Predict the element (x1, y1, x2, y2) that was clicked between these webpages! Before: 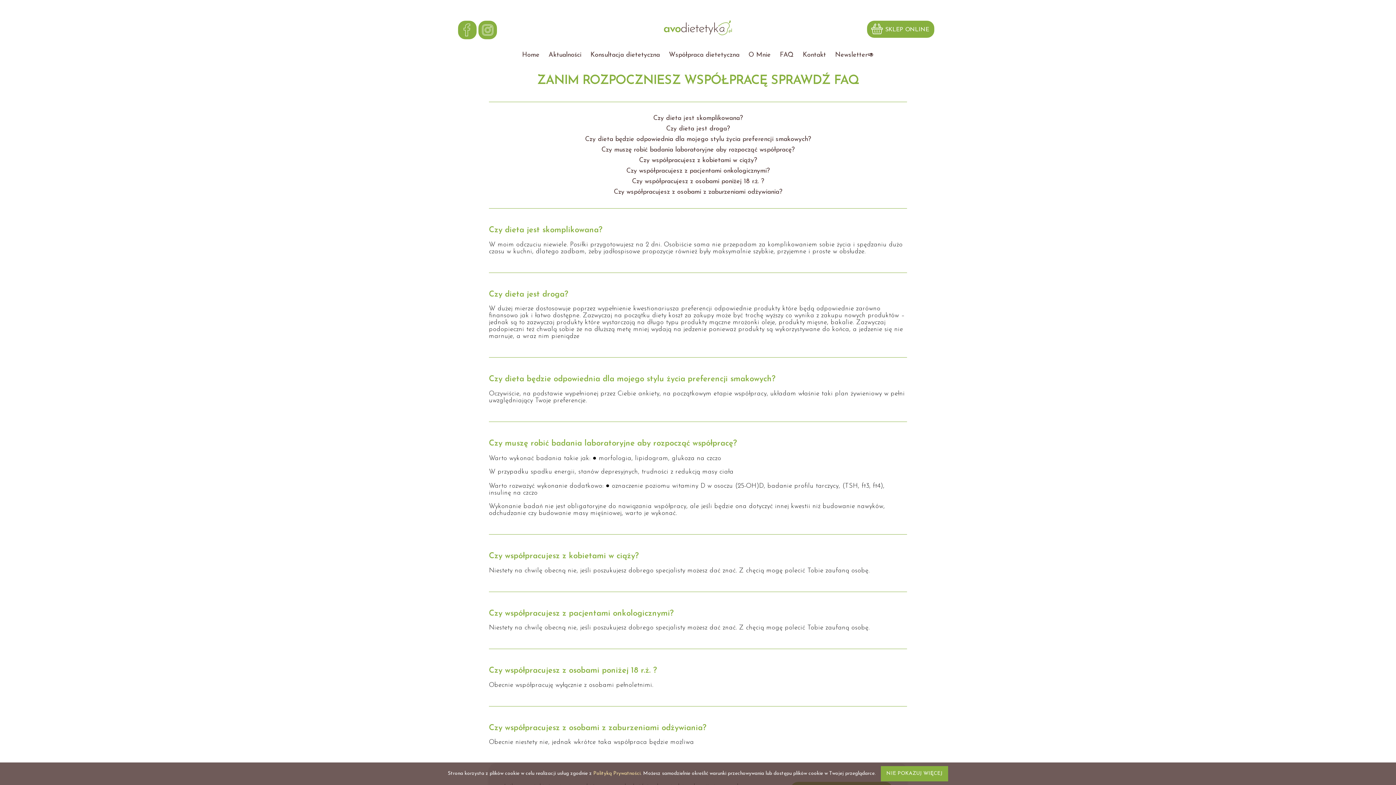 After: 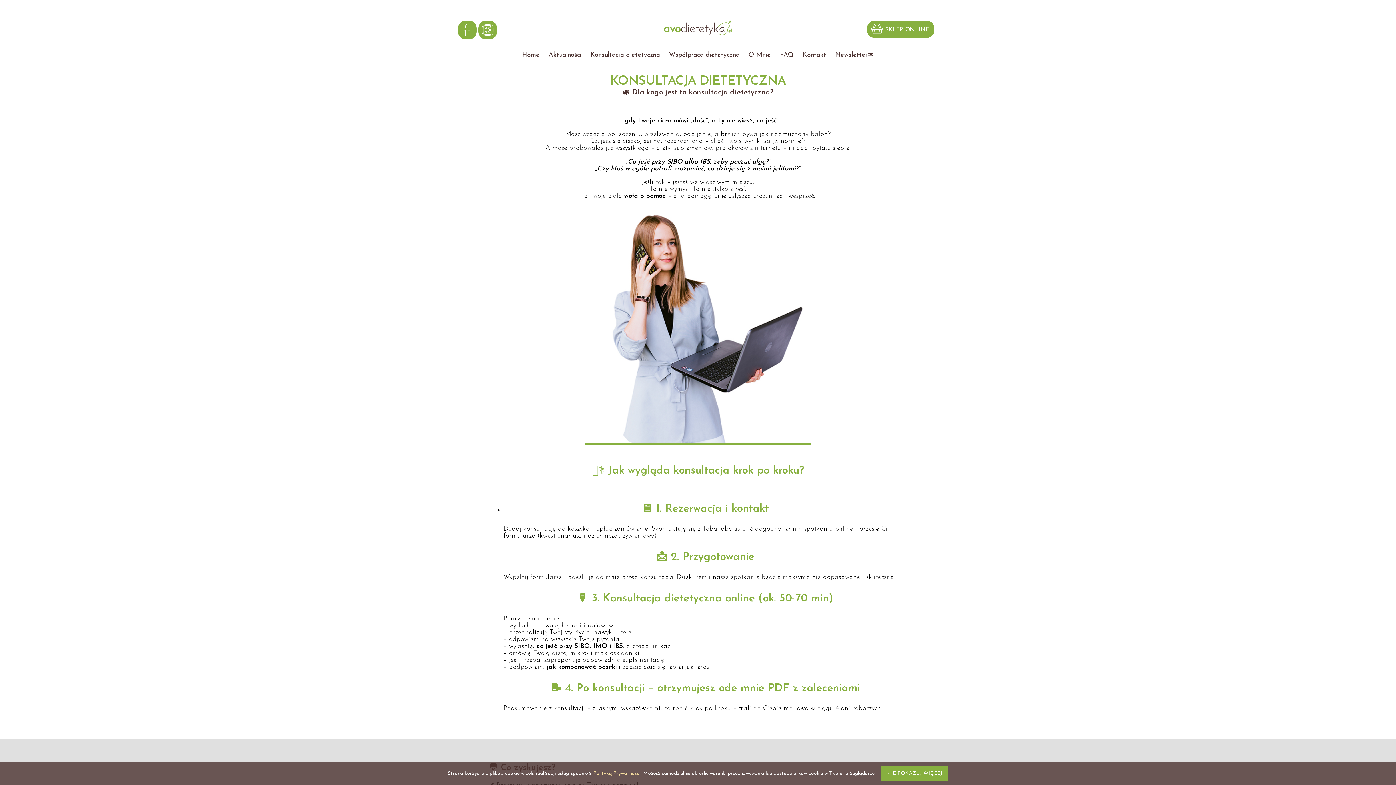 Action: bbox: (586, 51, 663, 58) label: Konsultacja dietetyczna